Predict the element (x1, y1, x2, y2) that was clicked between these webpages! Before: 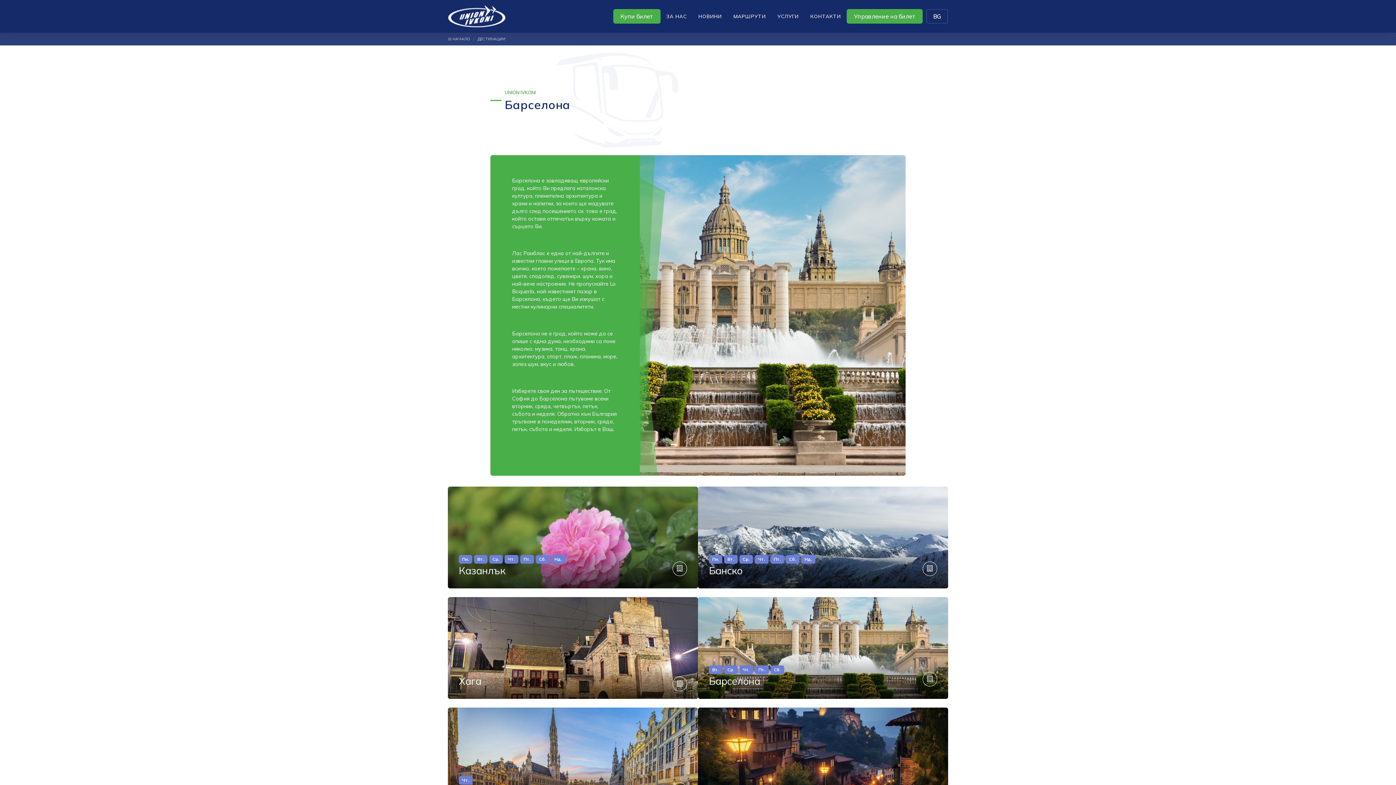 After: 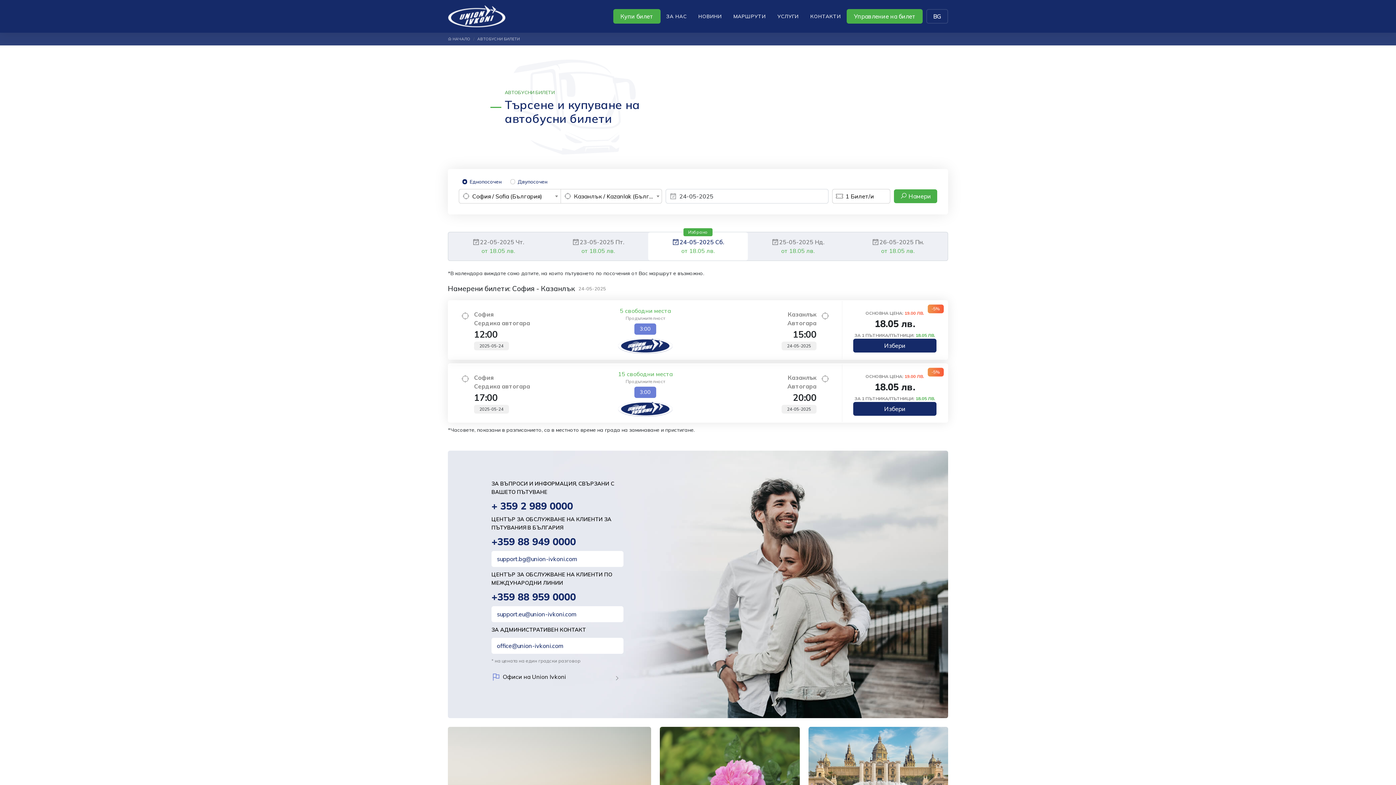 Action: label: Сб. bbox: (536, 555, 551, 562)